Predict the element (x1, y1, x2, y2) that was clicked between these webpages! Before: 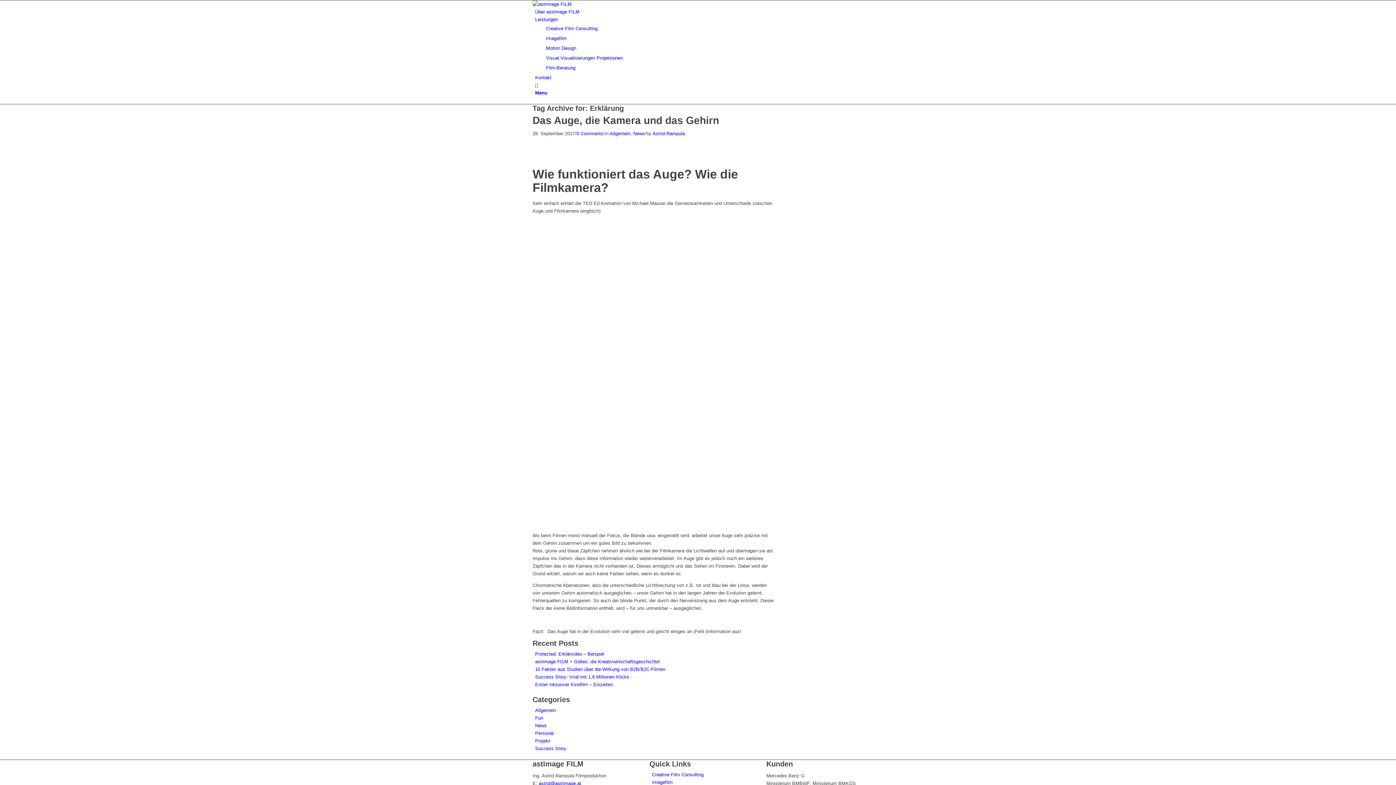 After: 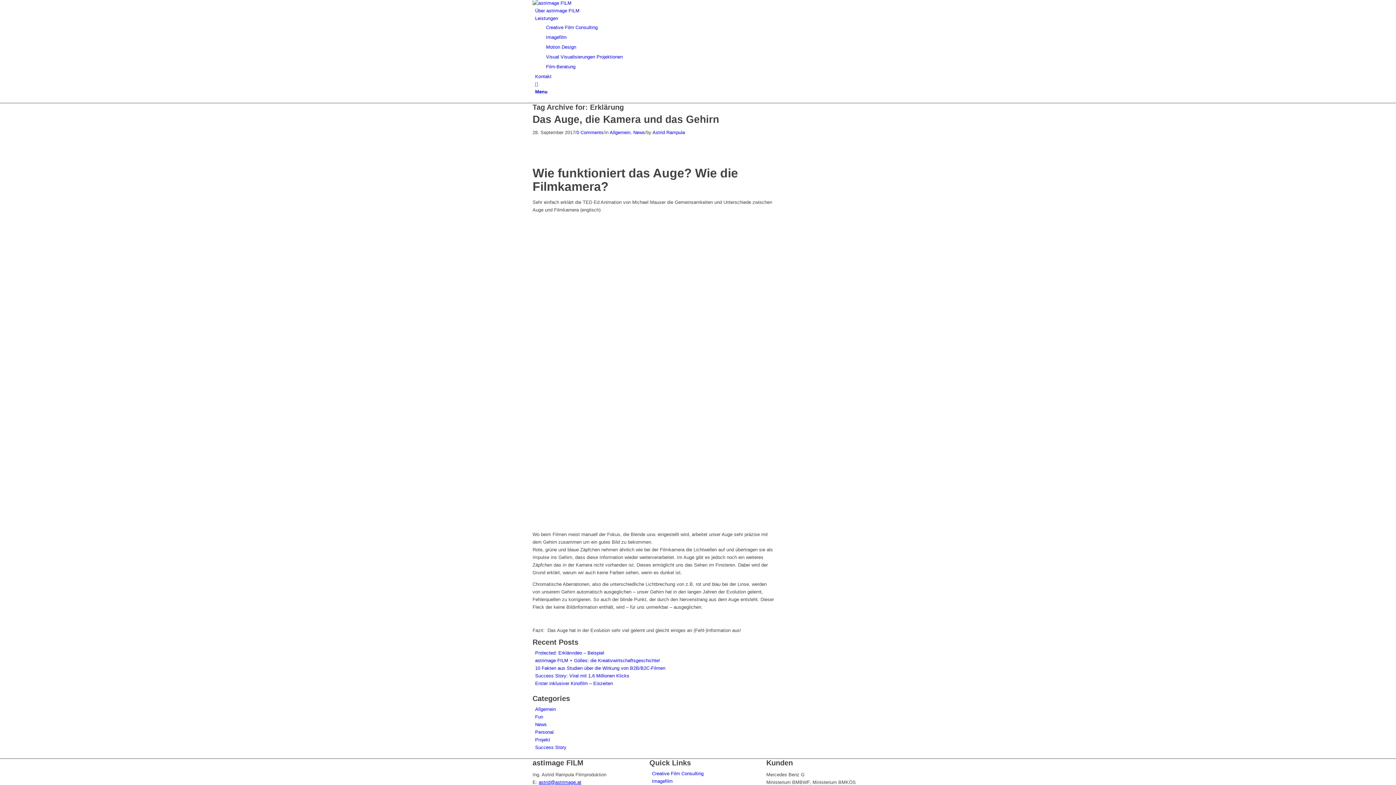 Action: label: astrid@astrimage.at bbox: (538, 781, 581, 786)